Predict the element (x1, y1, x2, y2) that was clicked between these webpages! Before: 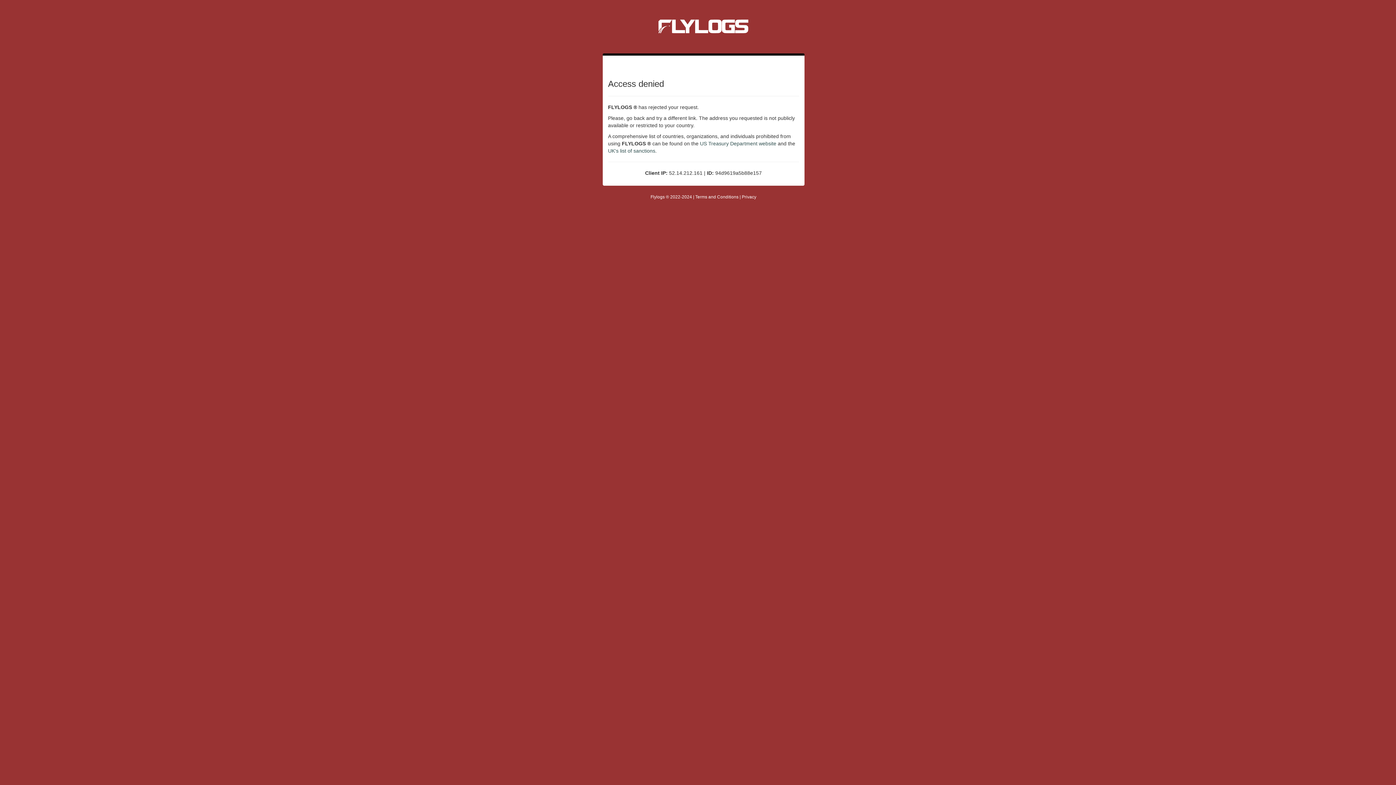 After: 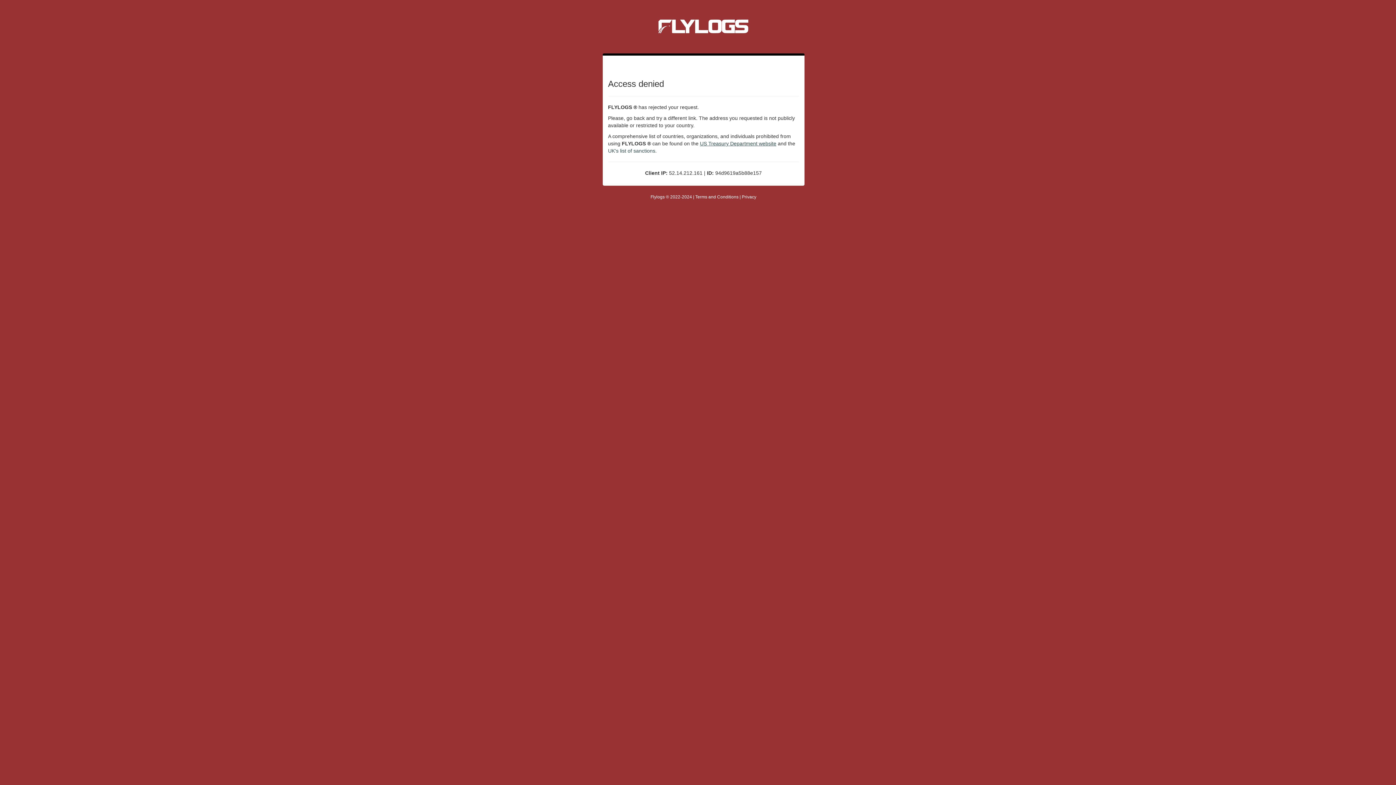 Action: label: US Treasury Department website bbox: (700, 140, 776, 146)